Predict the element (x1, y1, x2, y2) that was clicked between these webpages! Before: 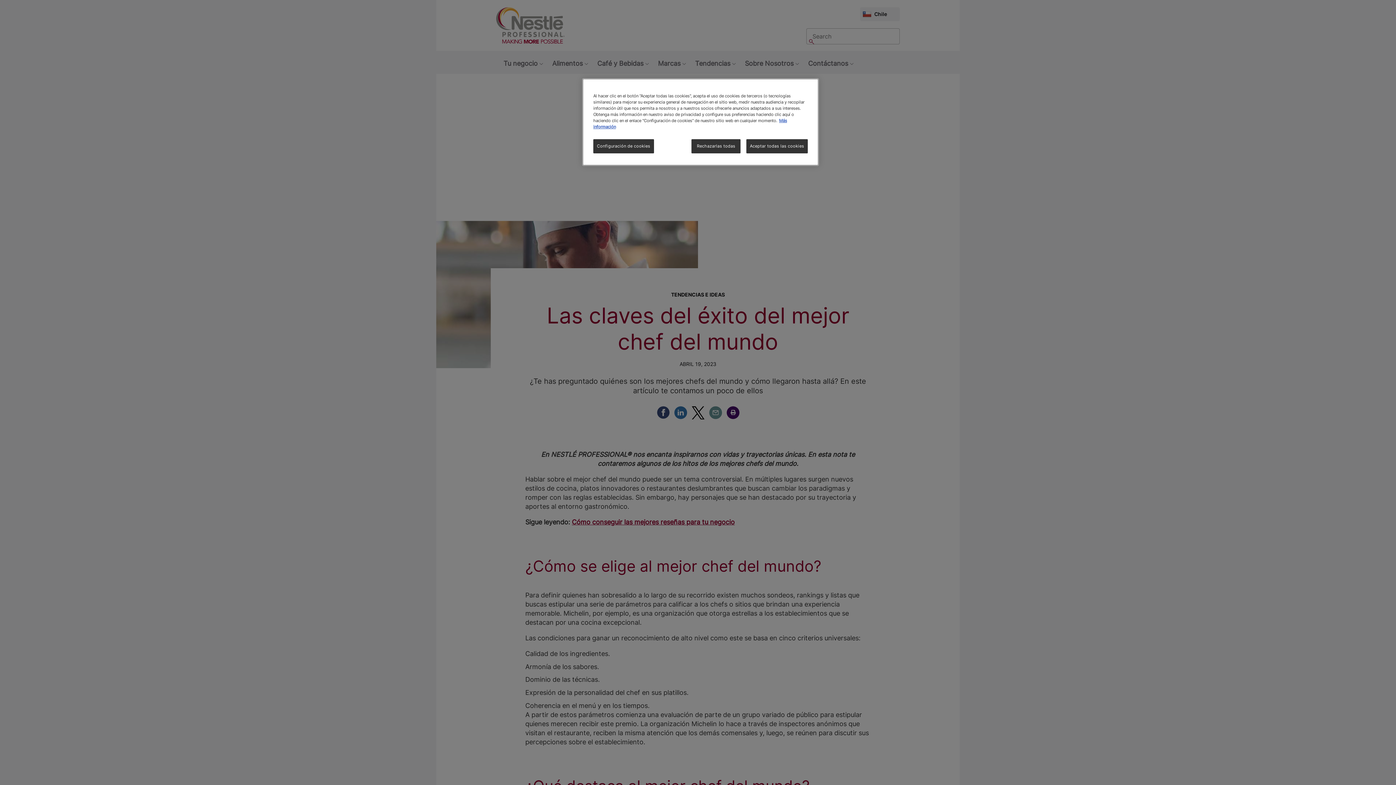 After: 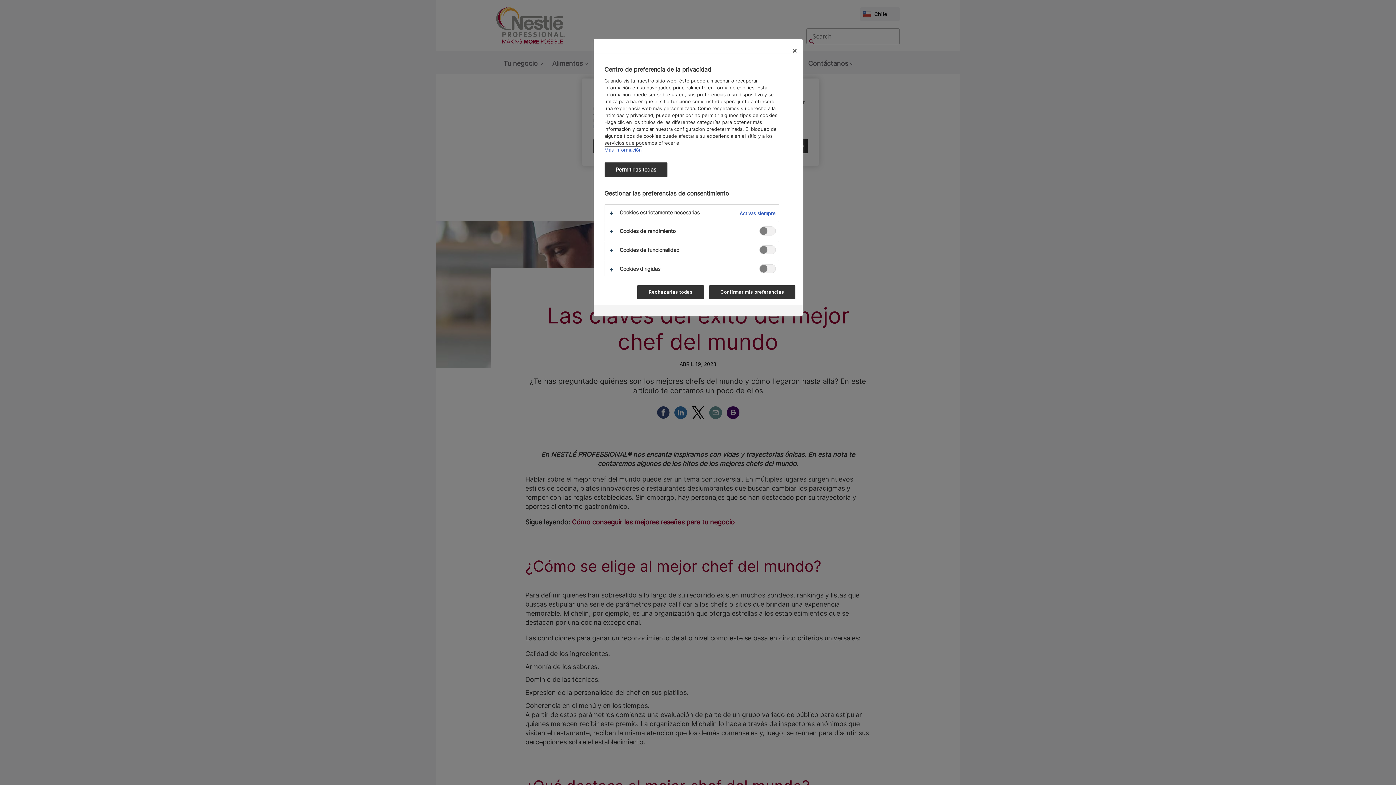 Action: bbox: (593, 139, 654, 153) label: Configuración de cookies